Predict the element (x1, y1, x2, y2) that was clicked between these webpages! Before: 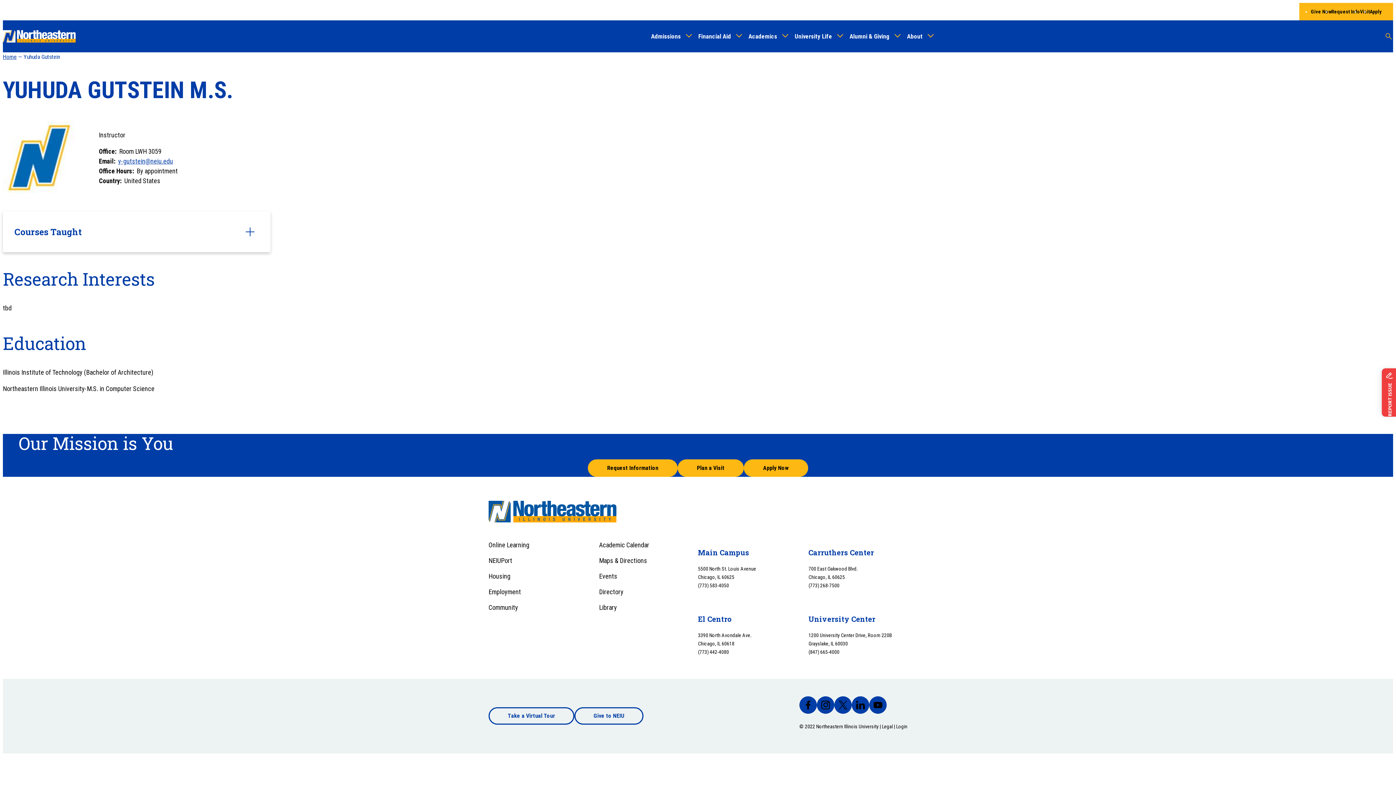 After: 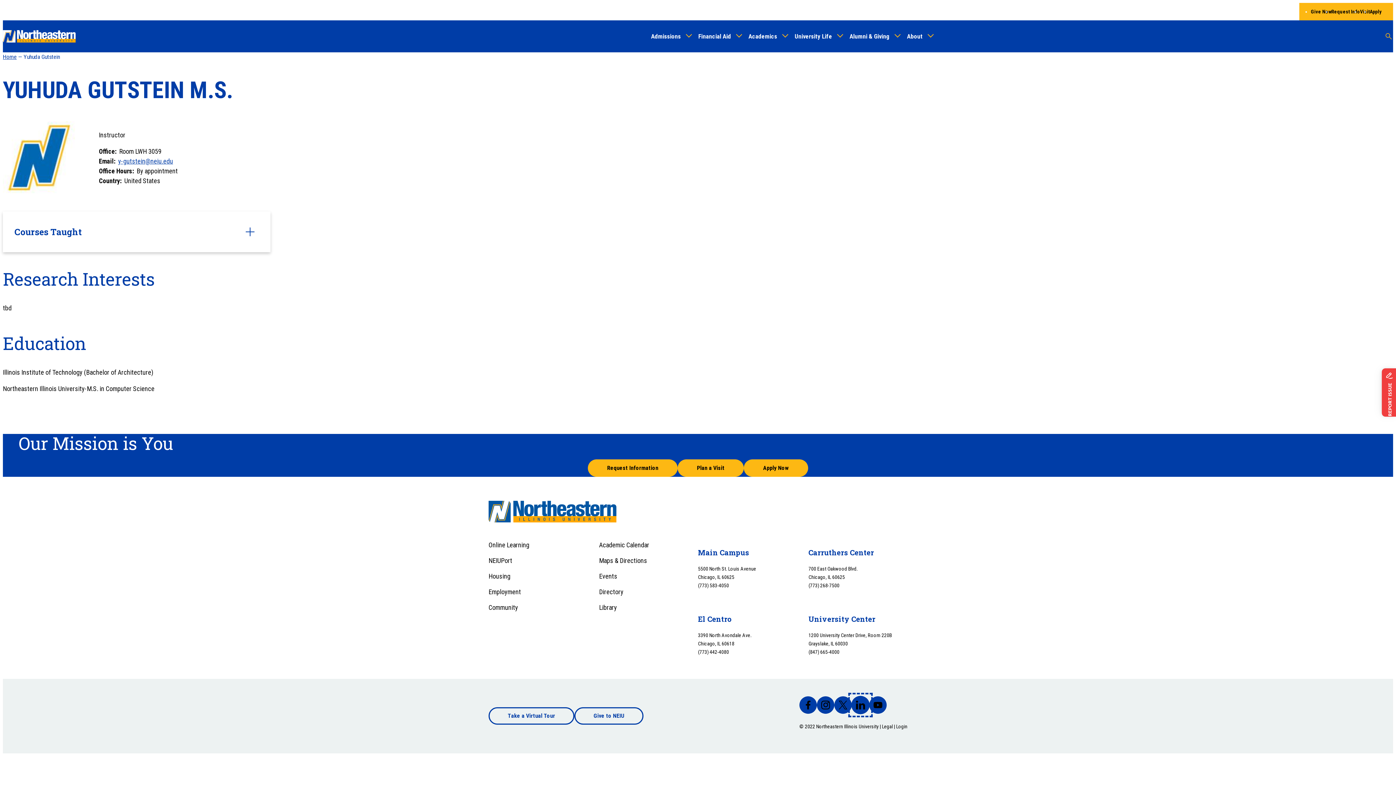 Action: label: facebook bbox: (852, 696, 869, 714)